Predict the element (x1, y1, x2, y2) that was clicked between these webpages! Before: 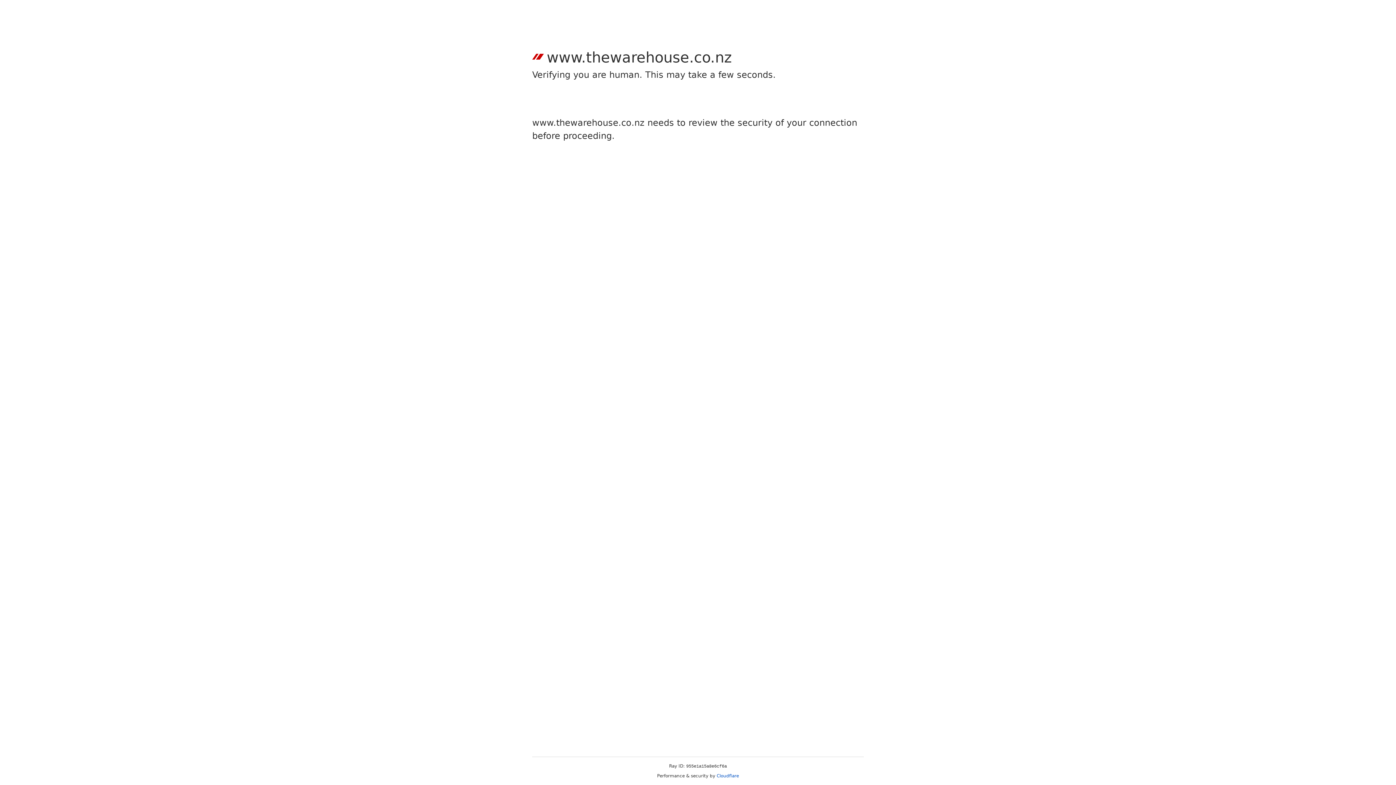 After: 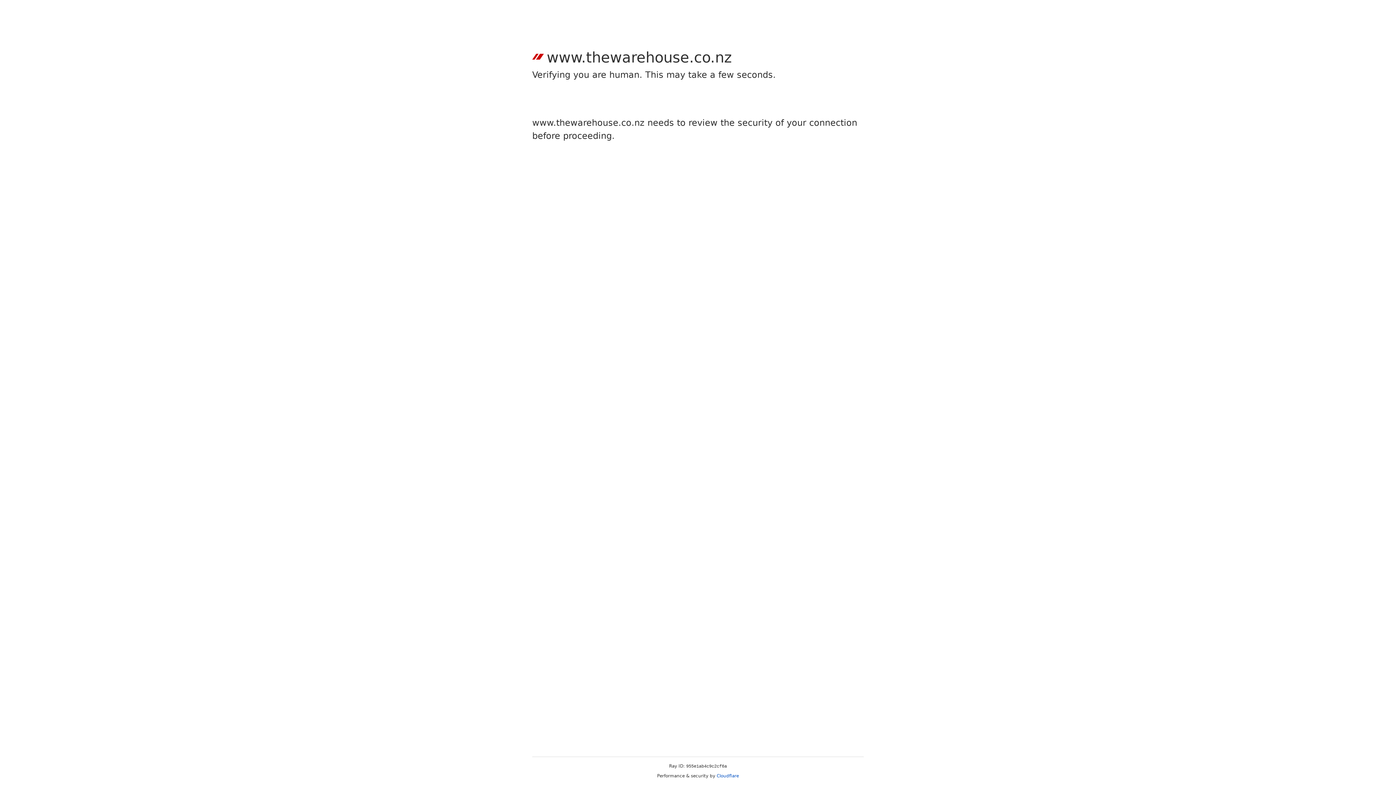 Action: bbox: (716, 773, 739, 778) label: Cloudflare